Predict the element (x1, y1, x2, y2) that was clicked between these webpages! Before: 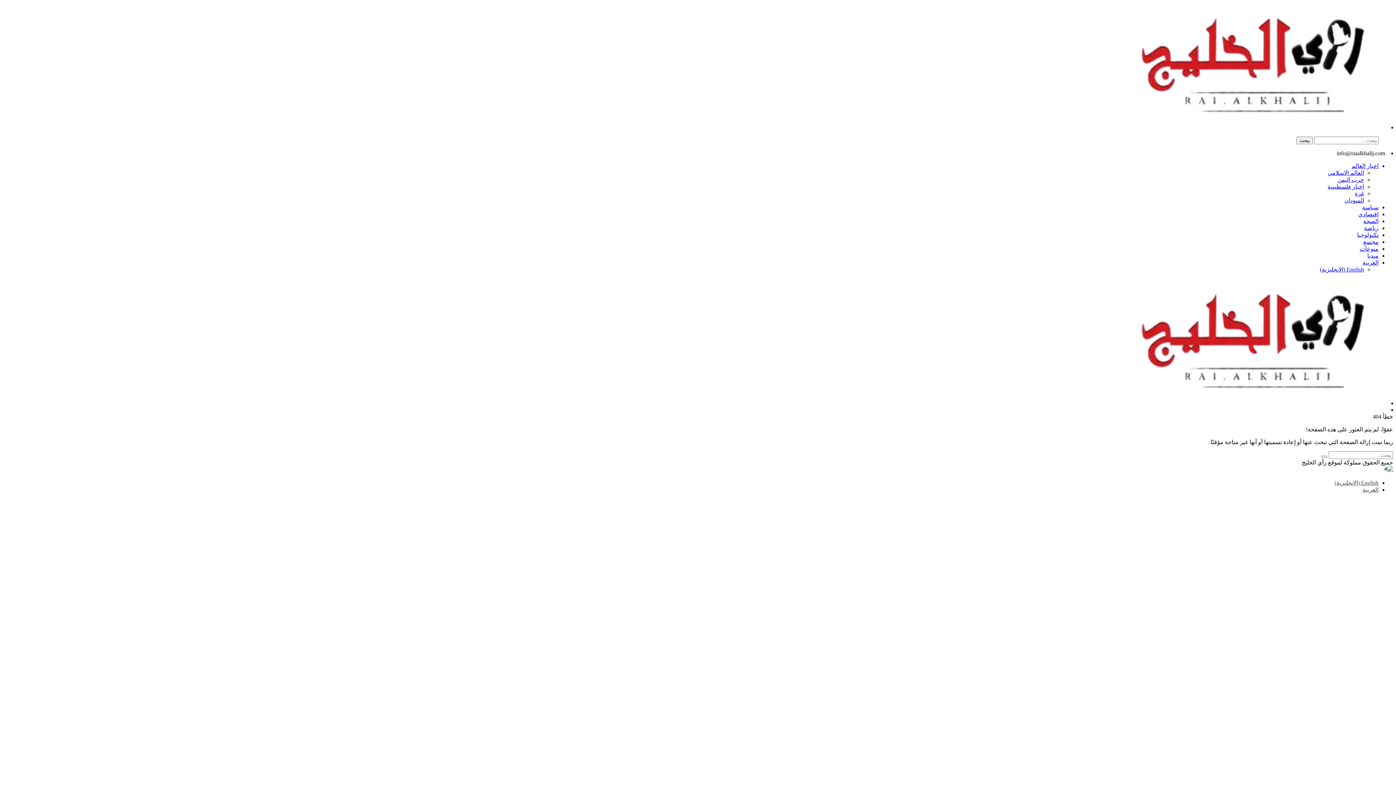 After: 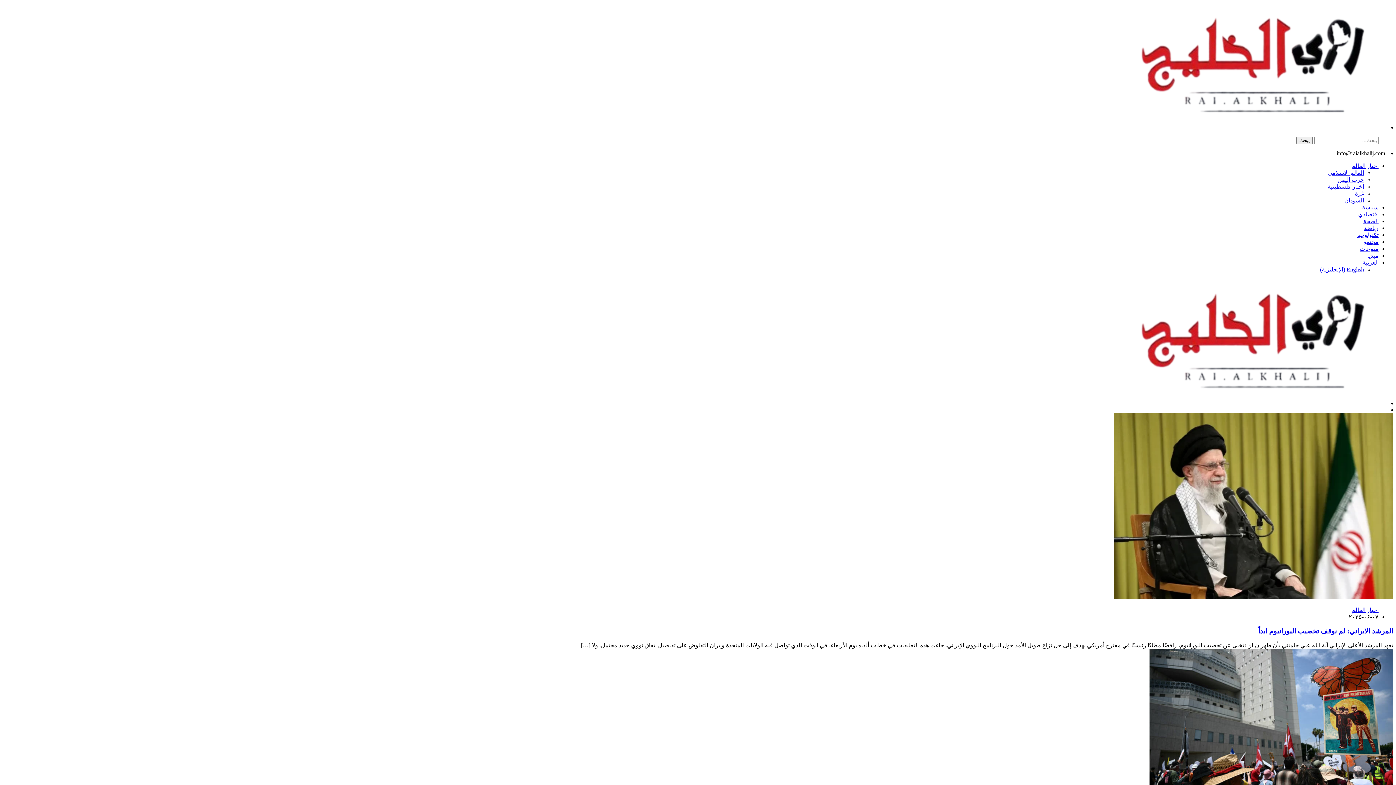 Action: bbox: (1118, 117, 1393, 124)